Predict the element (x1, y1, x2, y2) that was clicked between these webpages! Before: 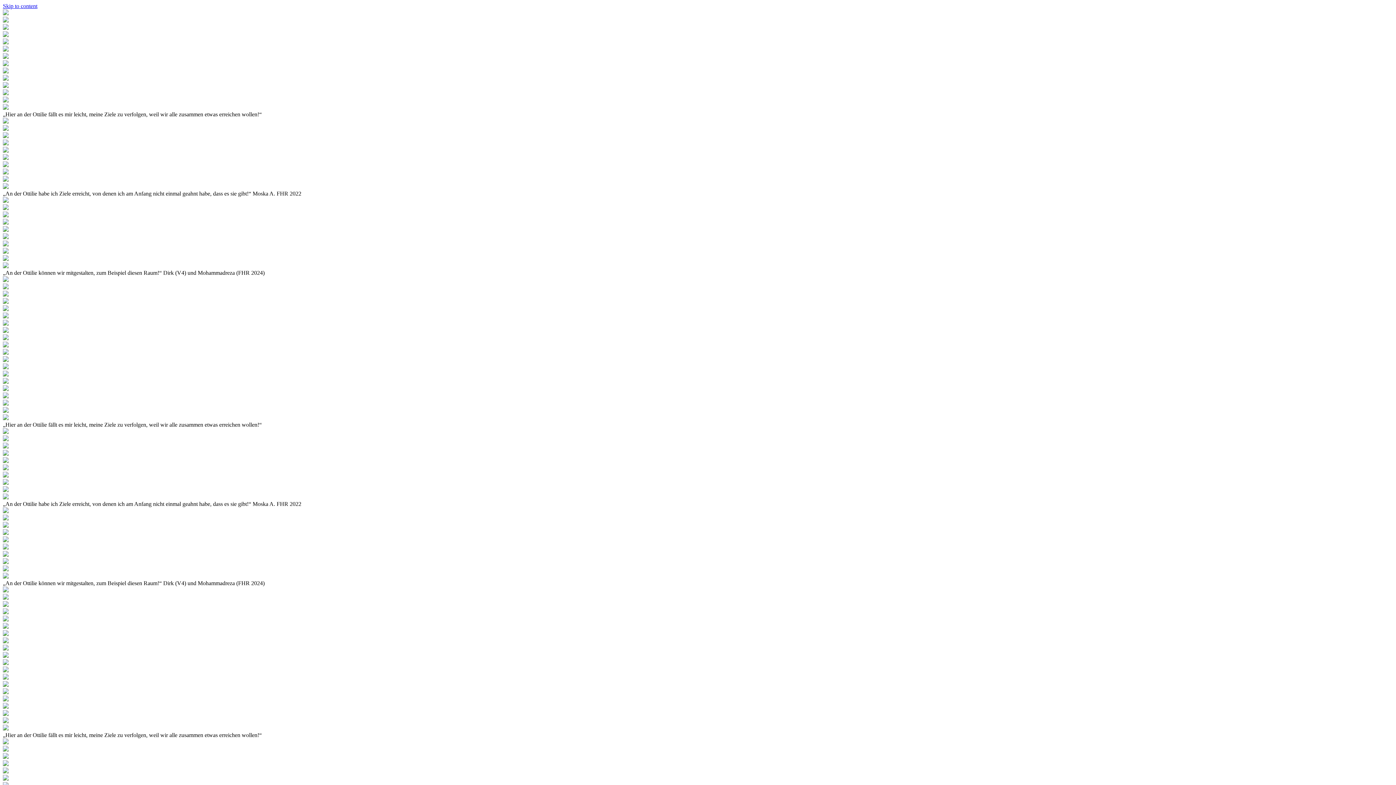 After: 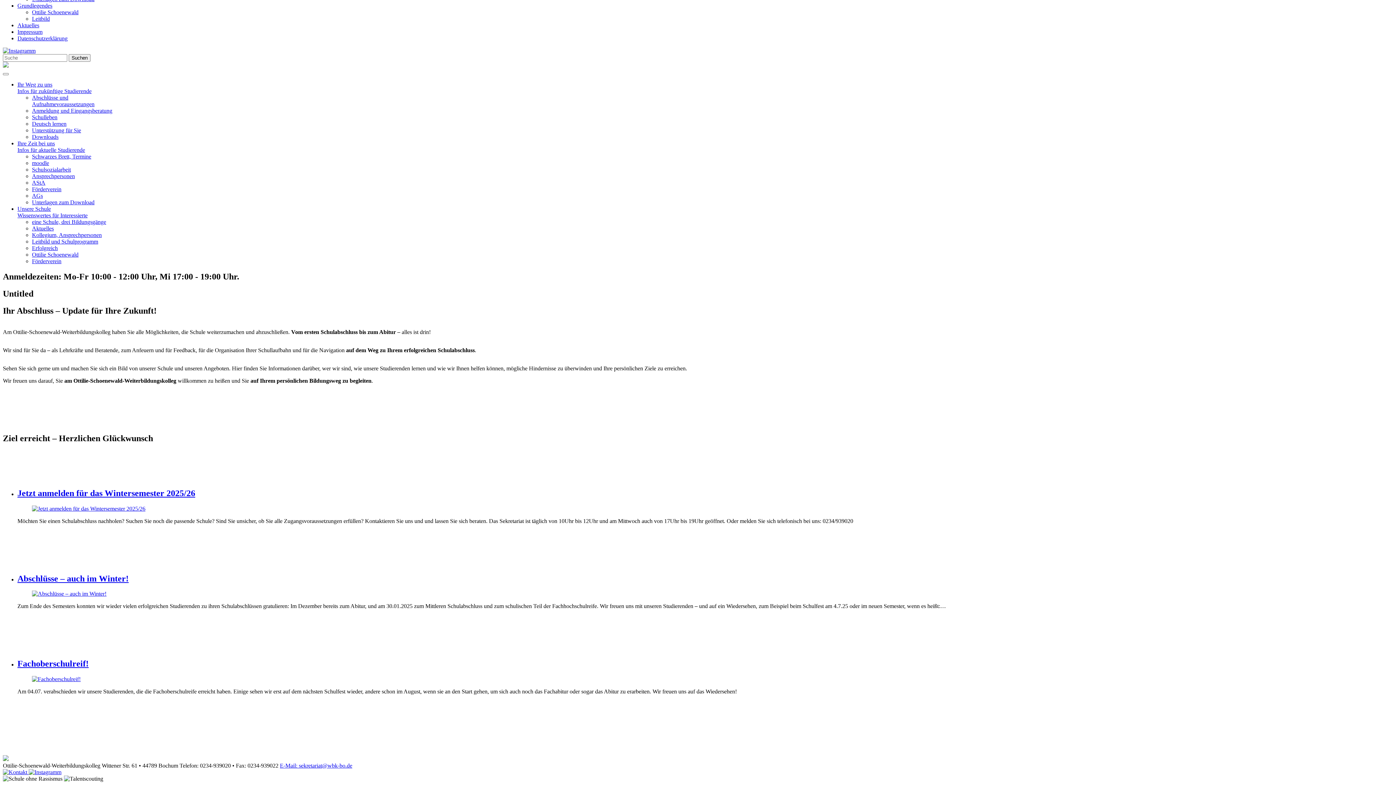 Action: label: Skip to content bbox: (2, 2, 37, 9)